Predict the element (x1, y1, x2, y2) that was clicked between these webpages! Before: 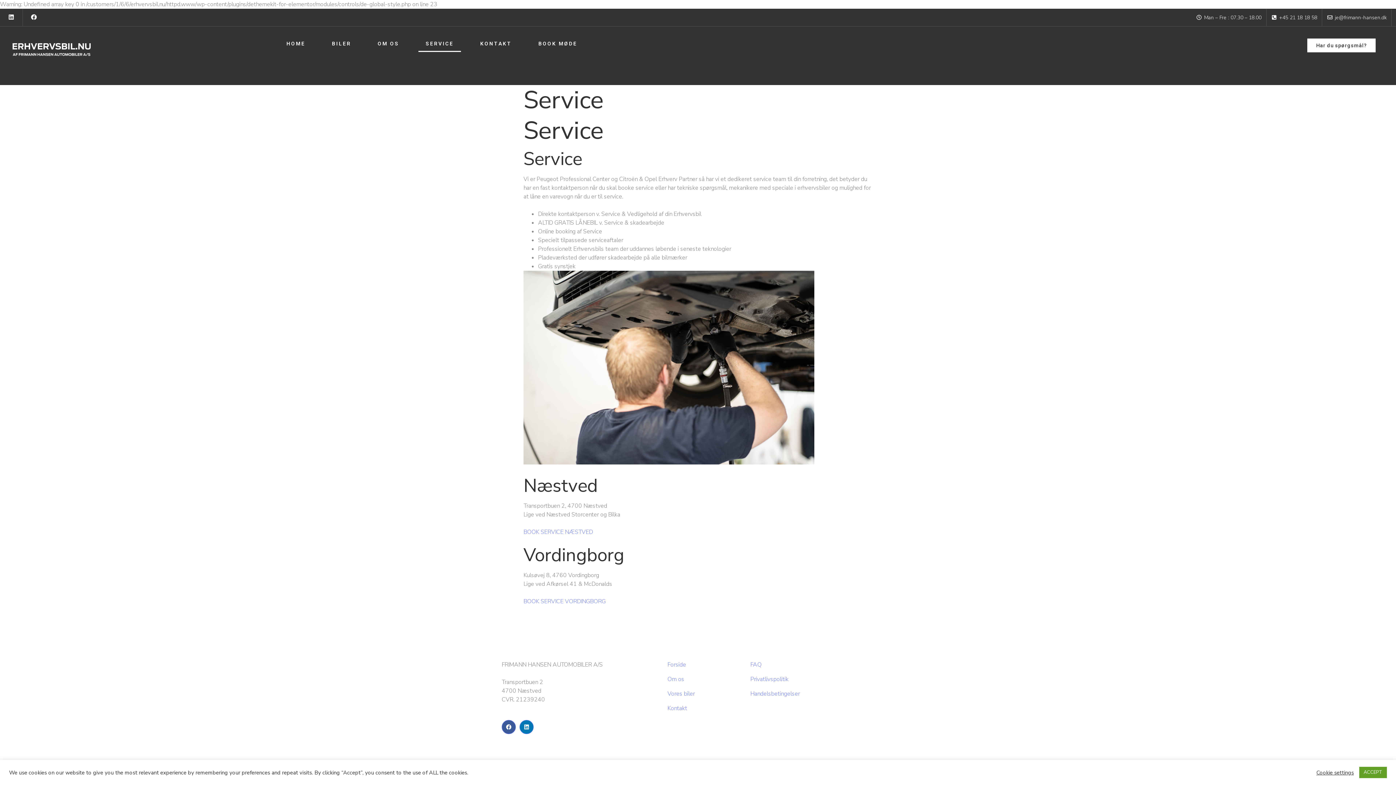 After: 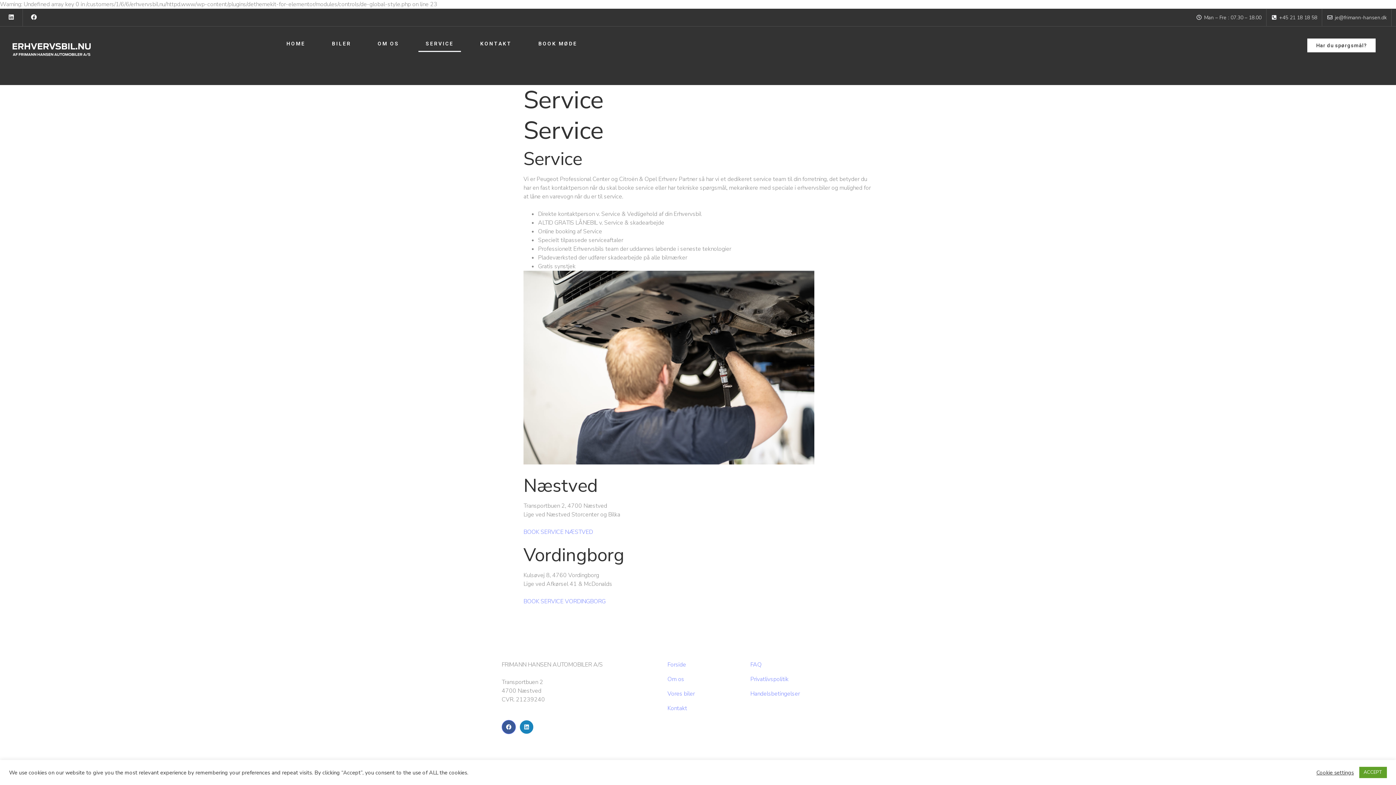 Action: bbox: (519, 720, 533, 734) label: Linkedin